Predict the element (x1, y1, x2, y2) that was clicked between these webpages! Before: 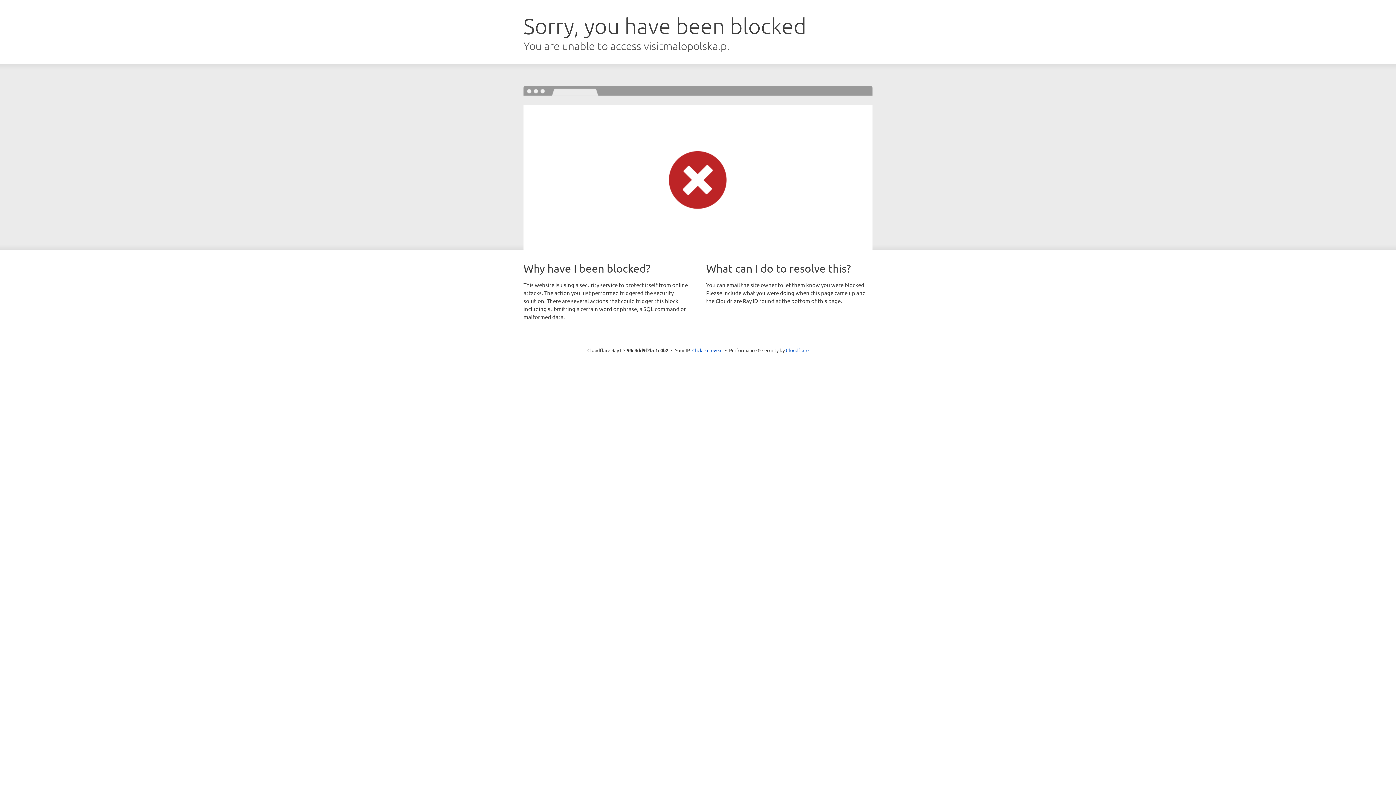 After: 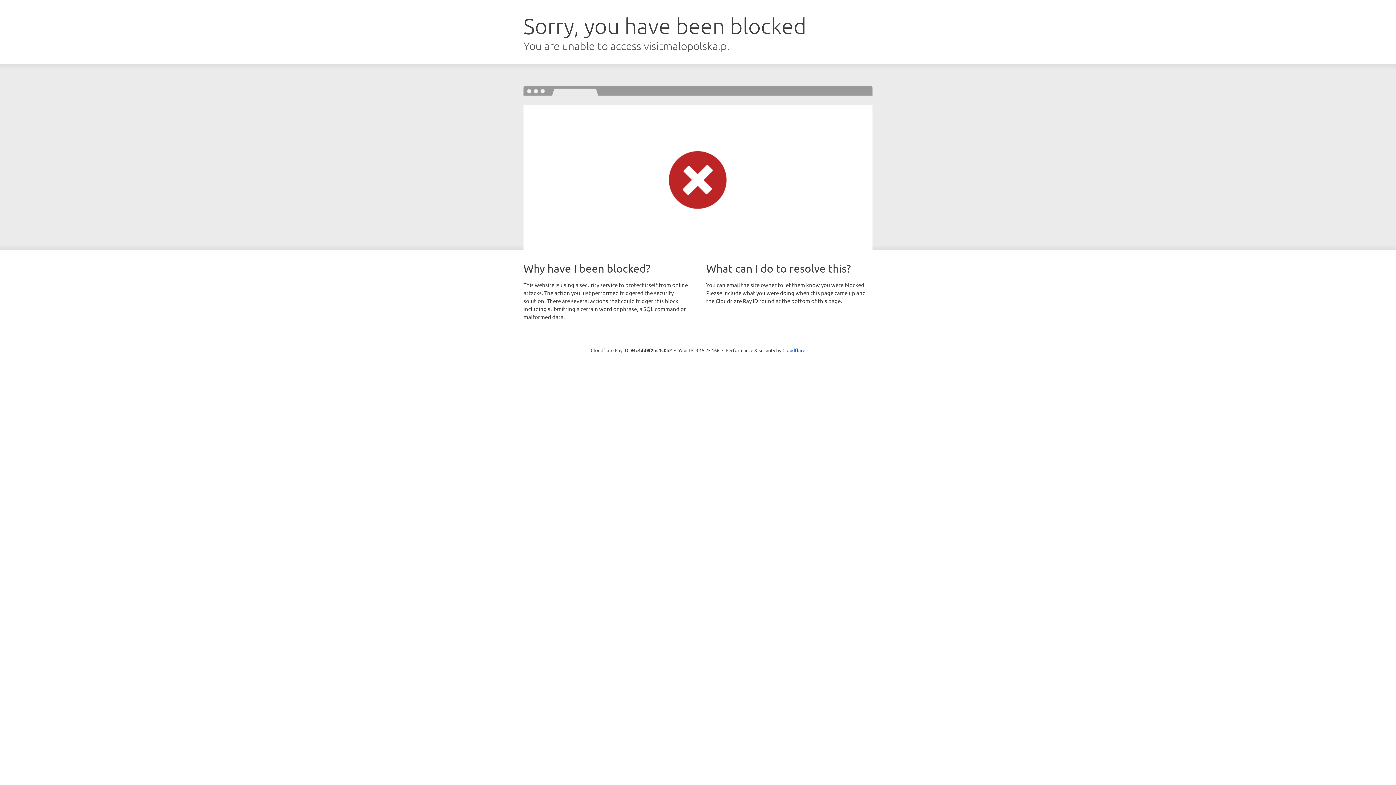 Action: label: Click to reveal bbox: (692, 346, 722, 353)